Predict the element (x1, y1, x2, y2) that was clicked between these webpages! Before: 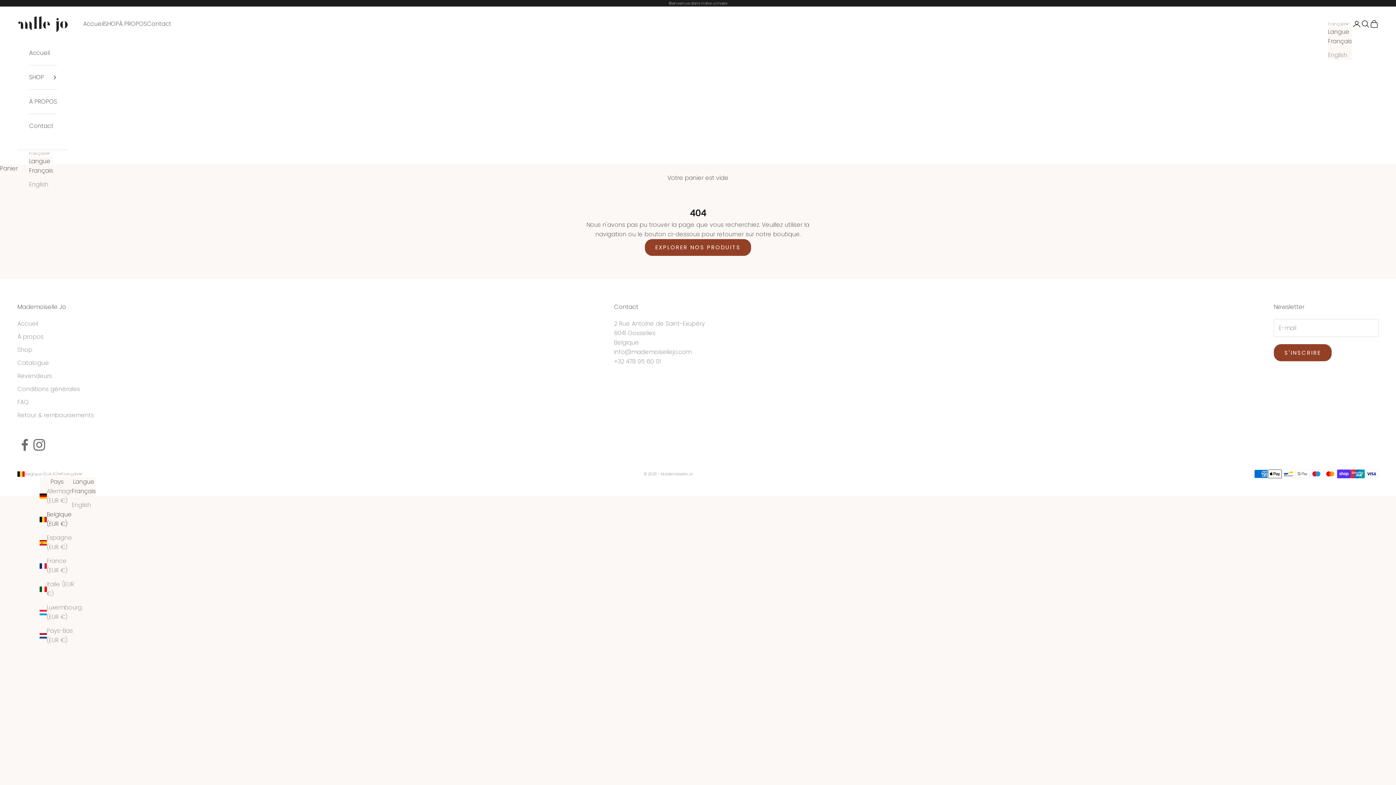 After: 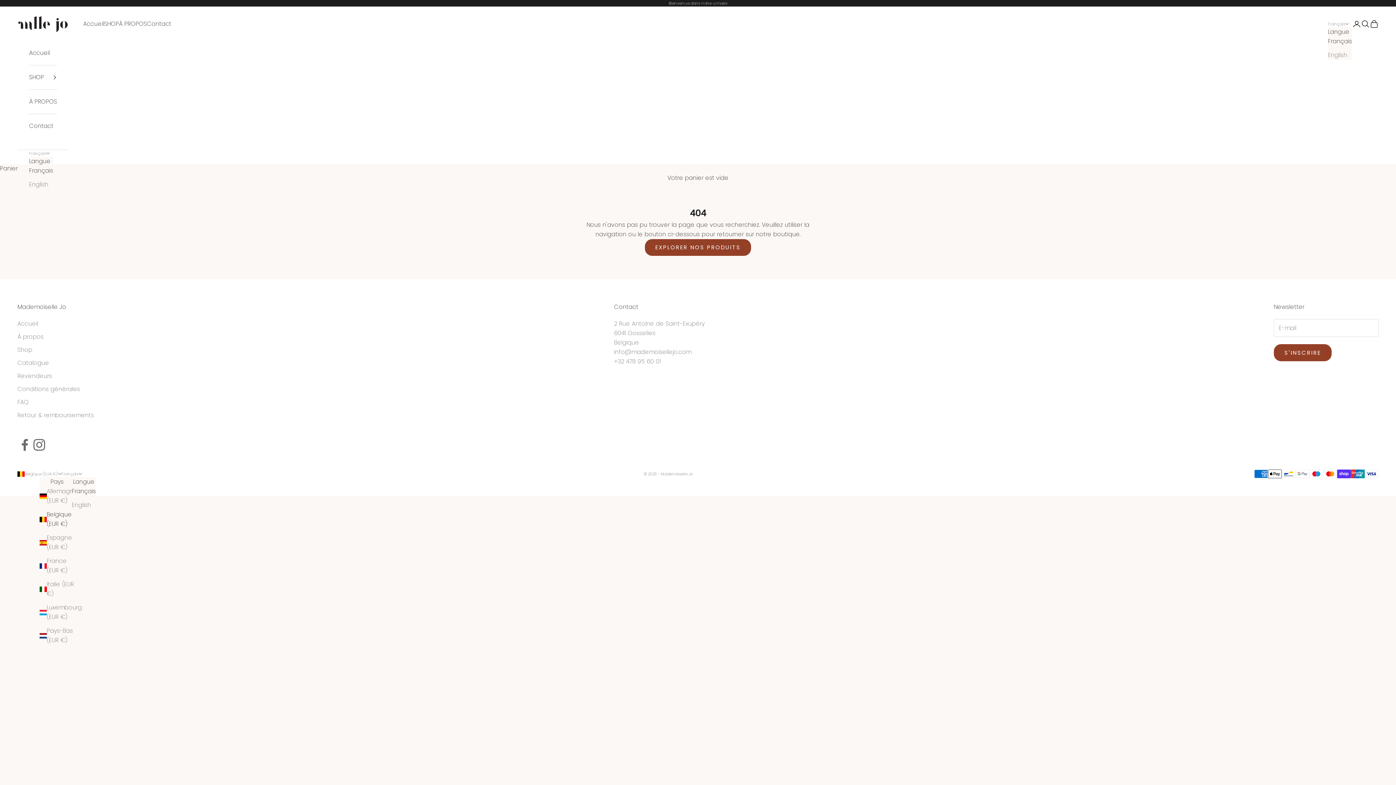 Action: label: Français bbox: (71, 487, 95, 496)